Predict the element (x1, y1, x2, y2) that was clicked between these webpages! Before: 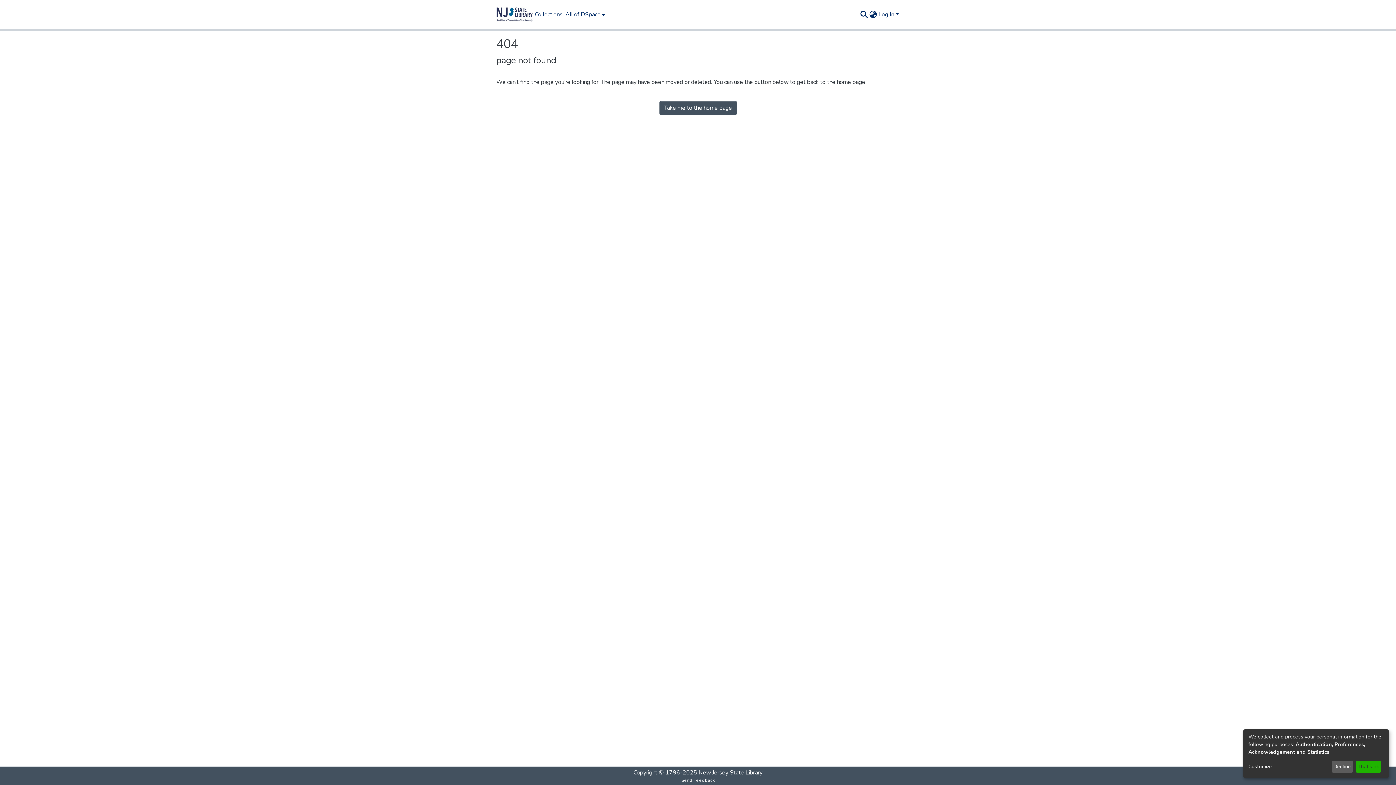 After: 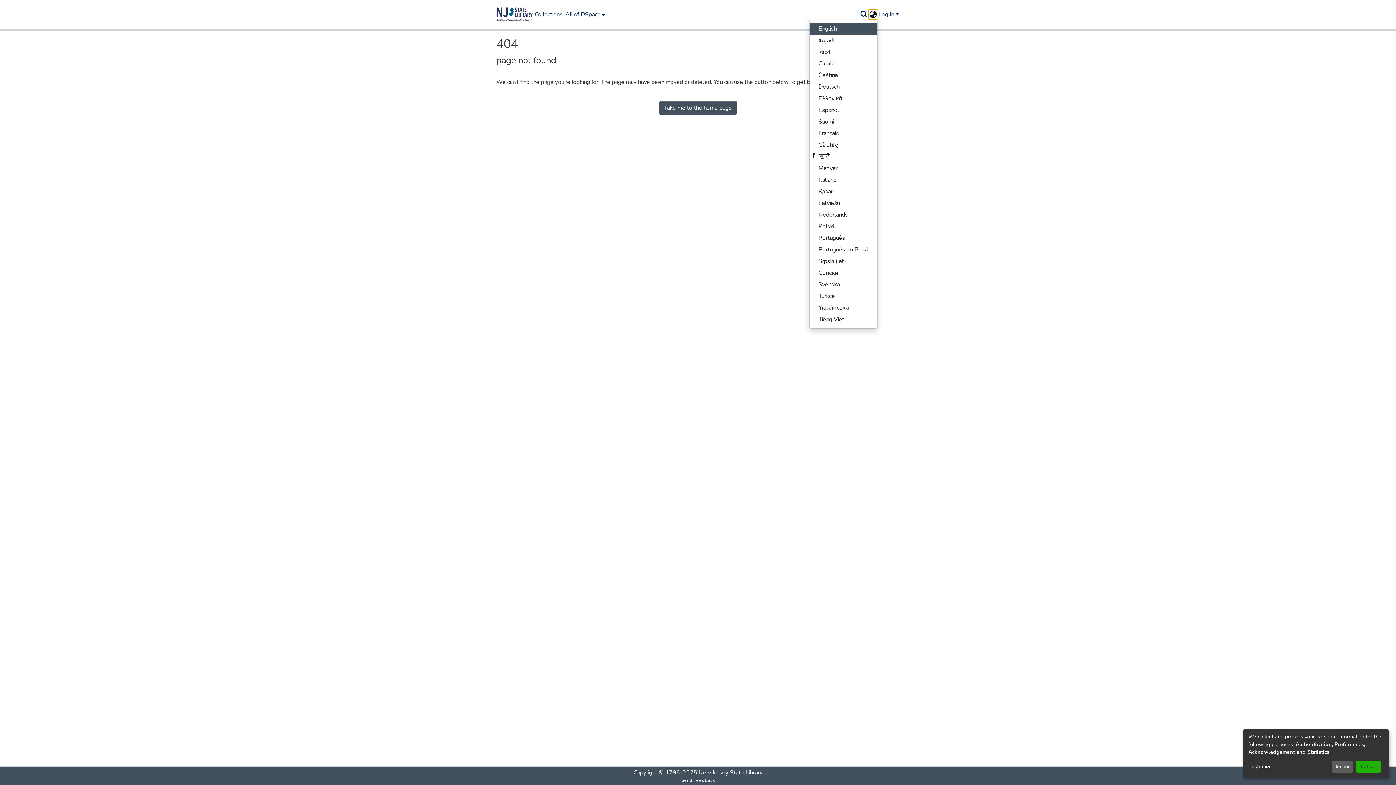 Action: label: Language switch bbox: (868, 10, 877, 18)